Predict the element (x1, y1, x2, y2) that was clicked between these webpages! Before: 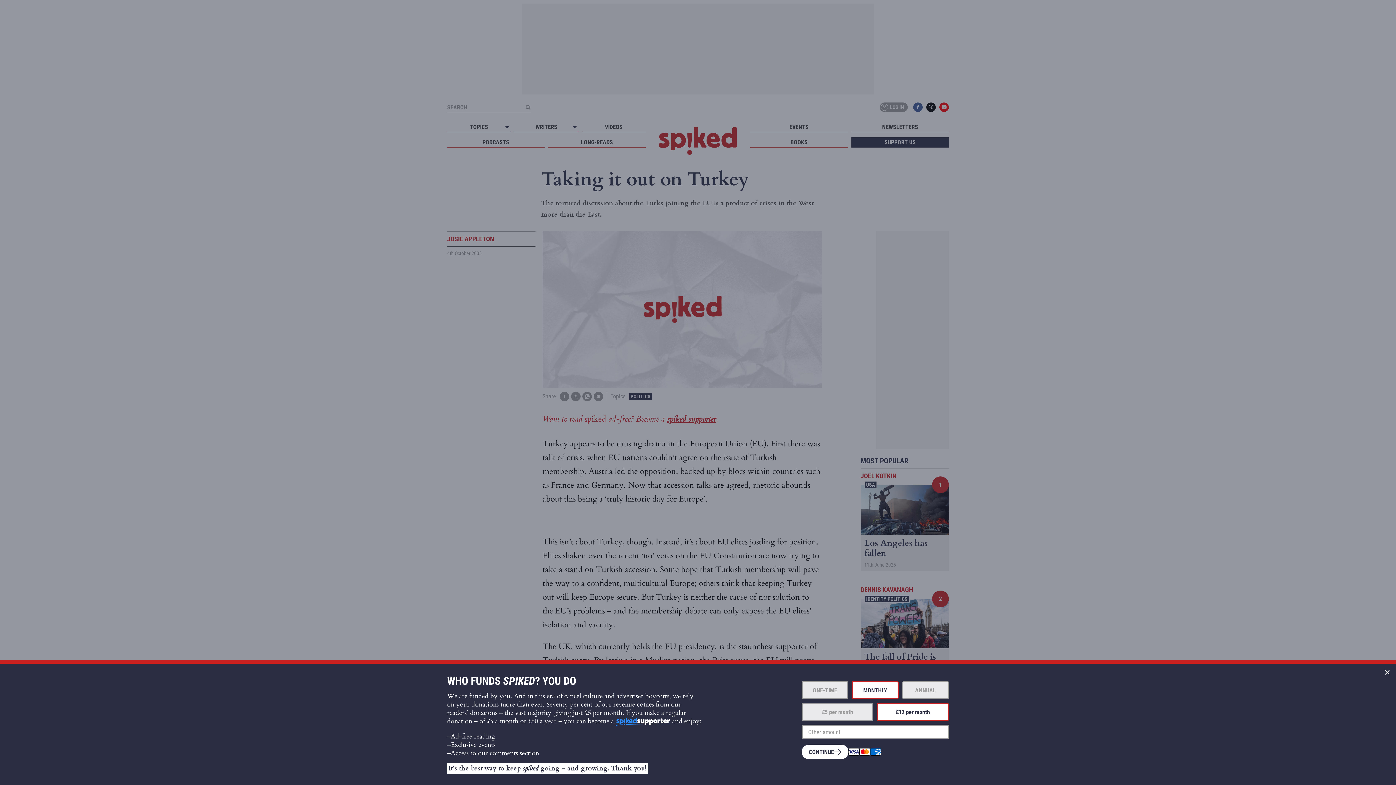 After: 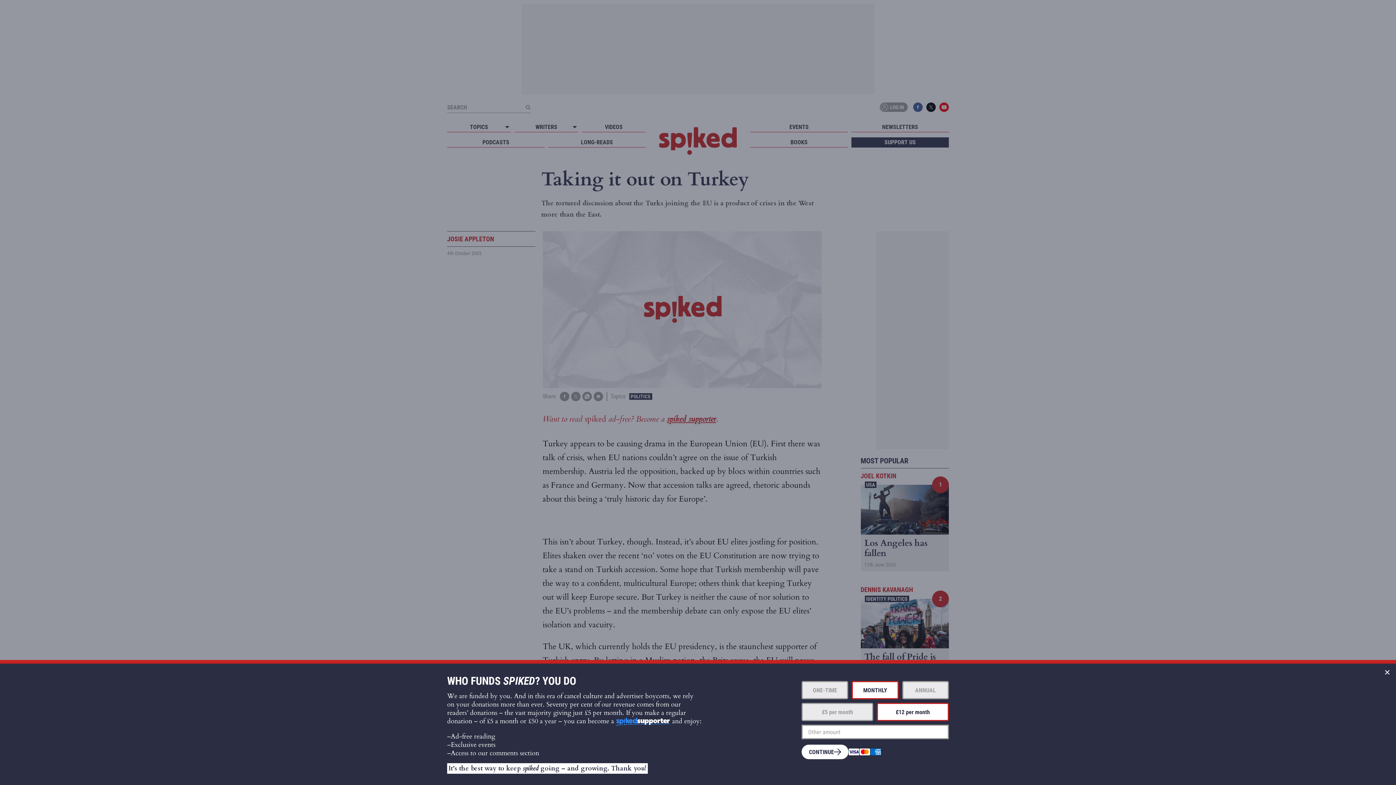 Action: label: ONE-TIME bbox: (801, 681, 848, 699)